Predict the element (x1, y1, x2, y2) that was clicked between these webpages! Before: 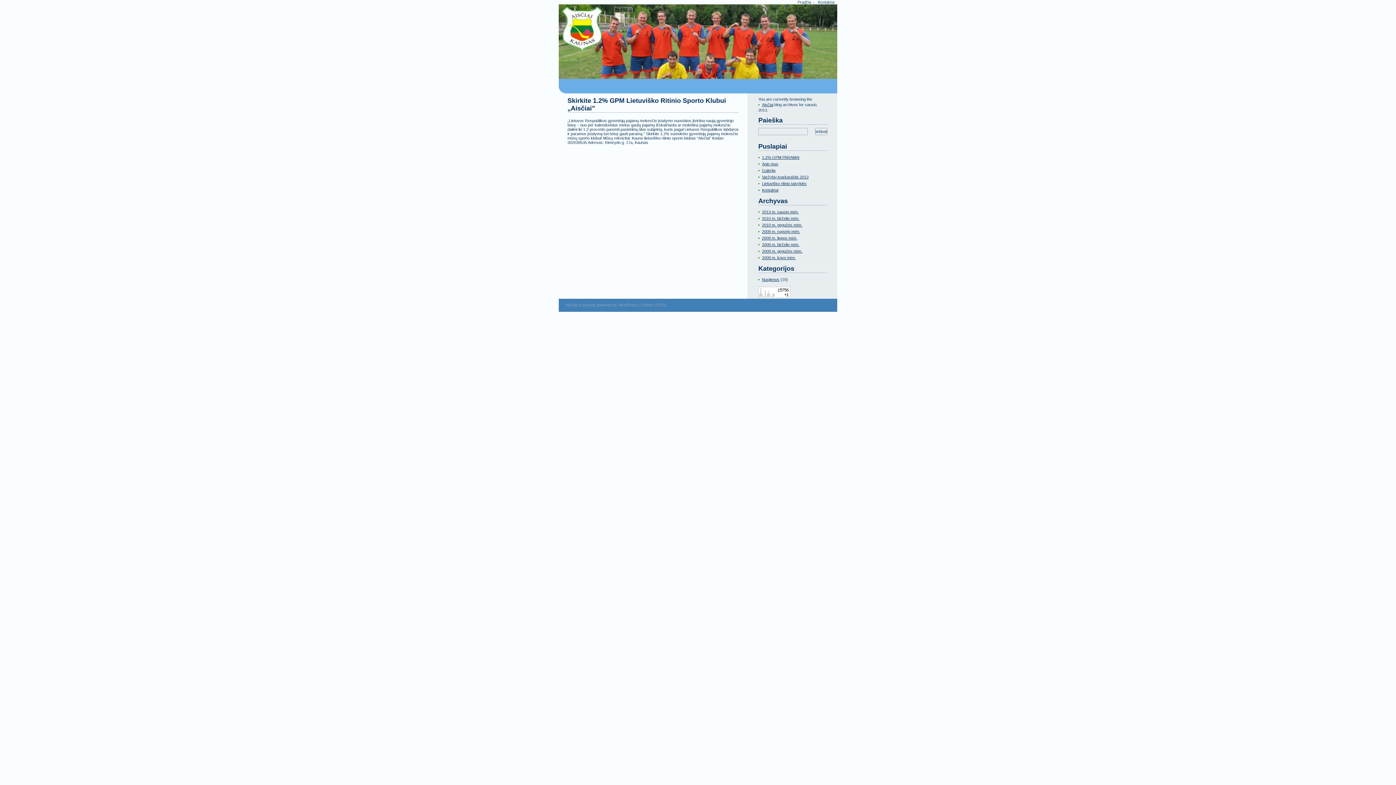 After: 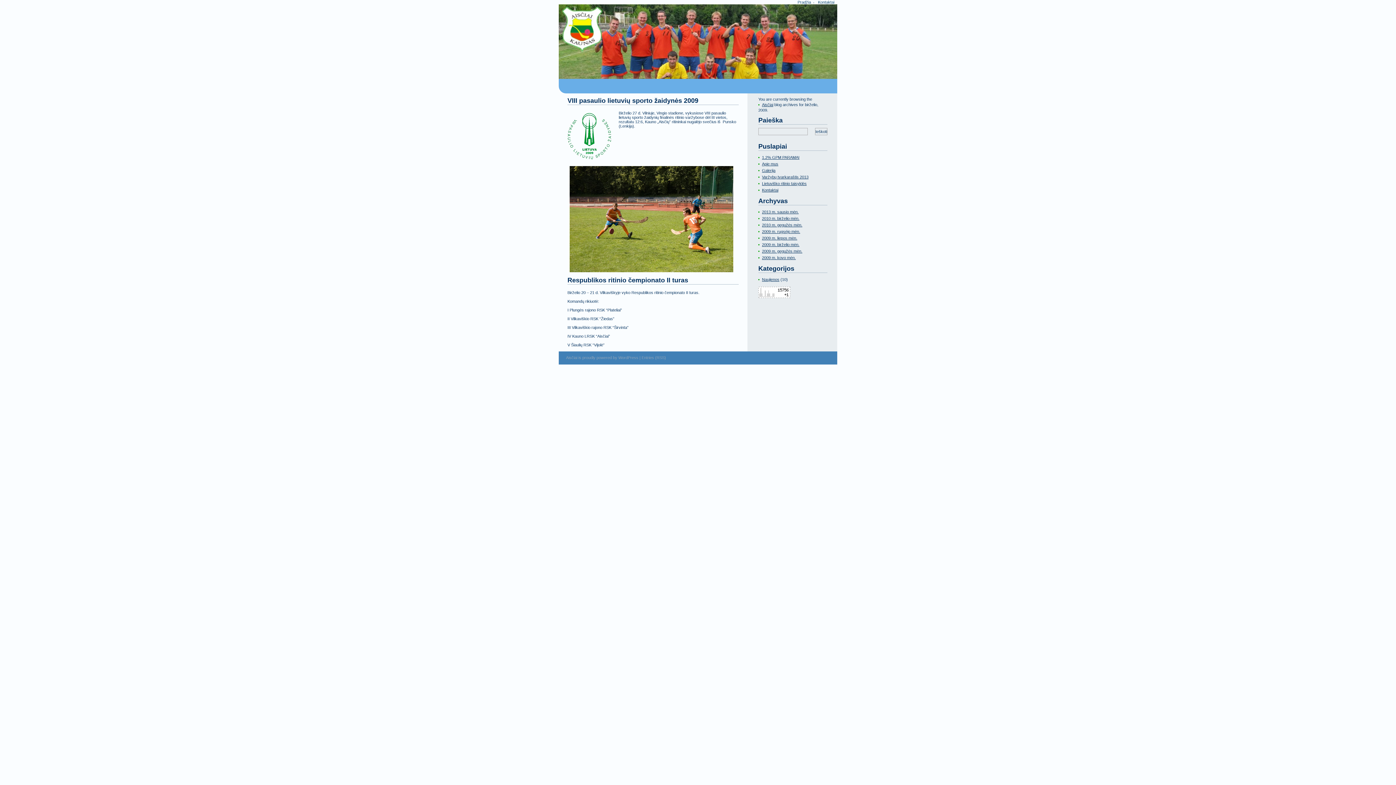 Action: label: 2009 m. birželio mėn. bbox: (758, 242, 799, 246)